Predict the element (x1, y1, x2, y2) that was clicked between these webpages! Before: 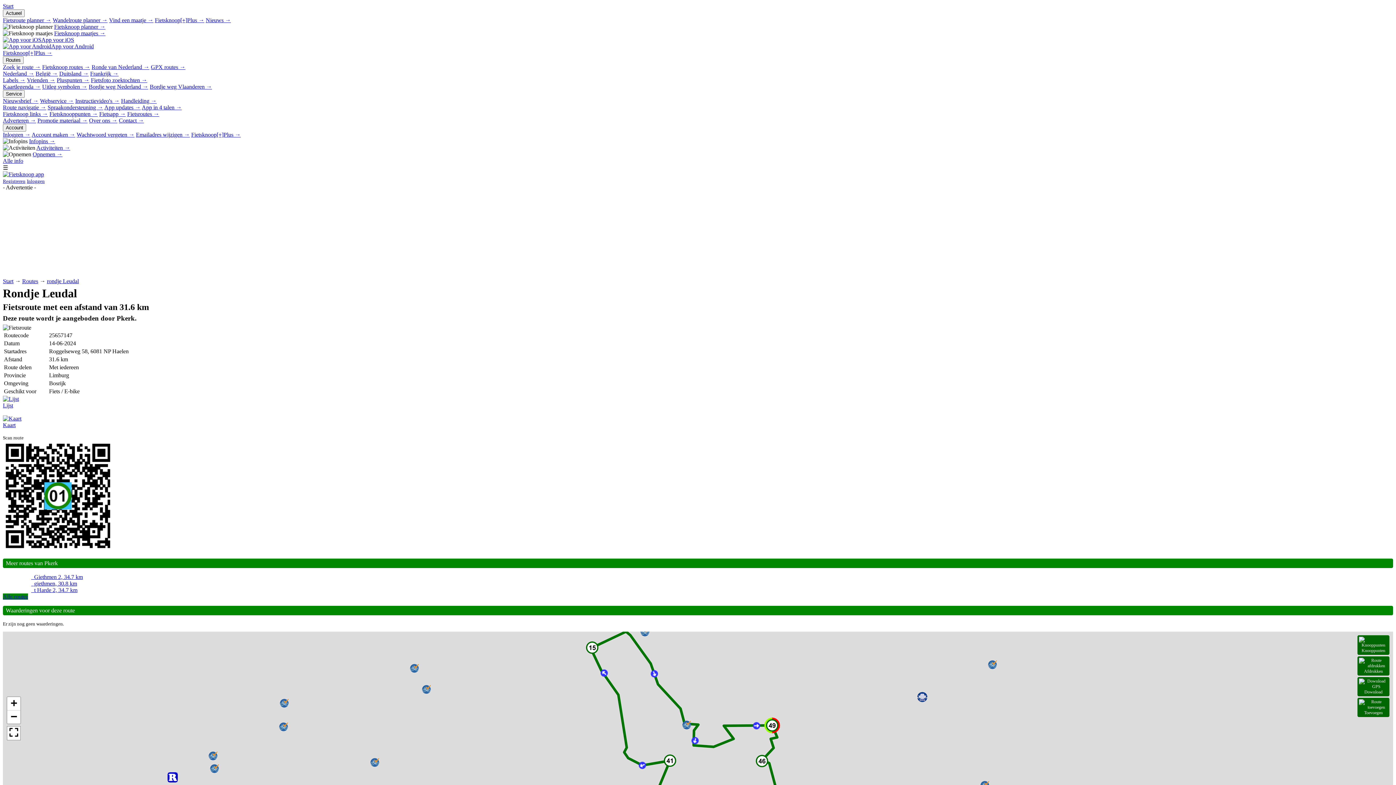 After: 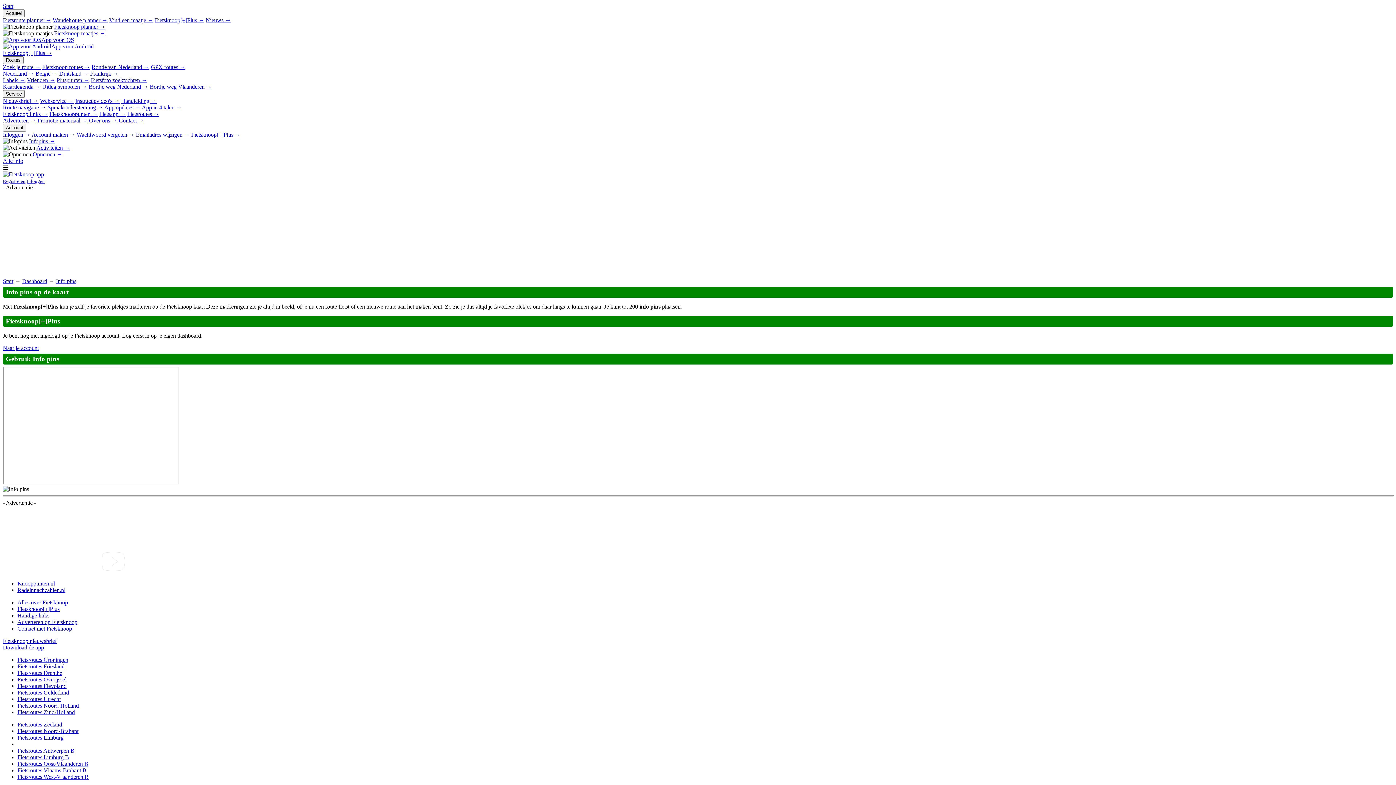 Action: bbox: (29, 138, 55, 144) label: Infopins →